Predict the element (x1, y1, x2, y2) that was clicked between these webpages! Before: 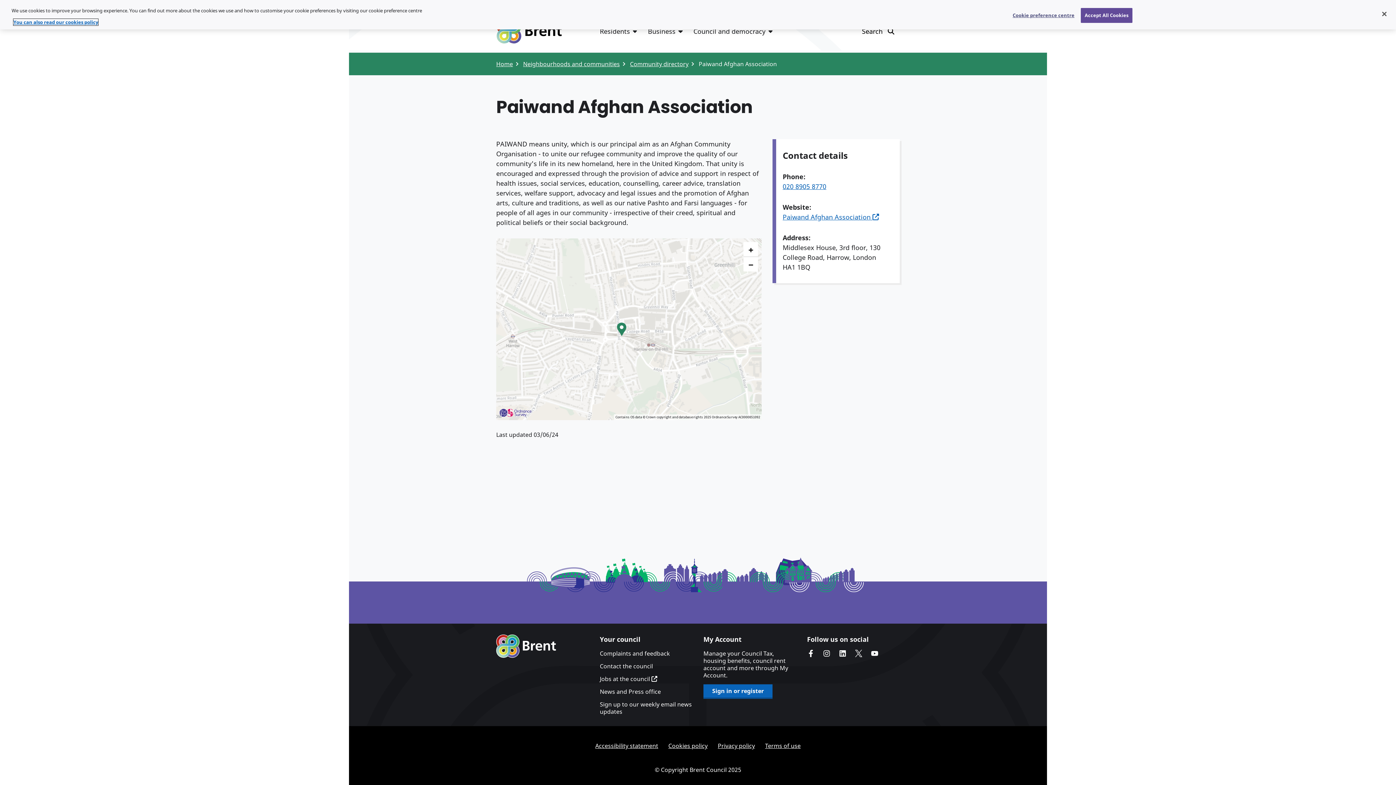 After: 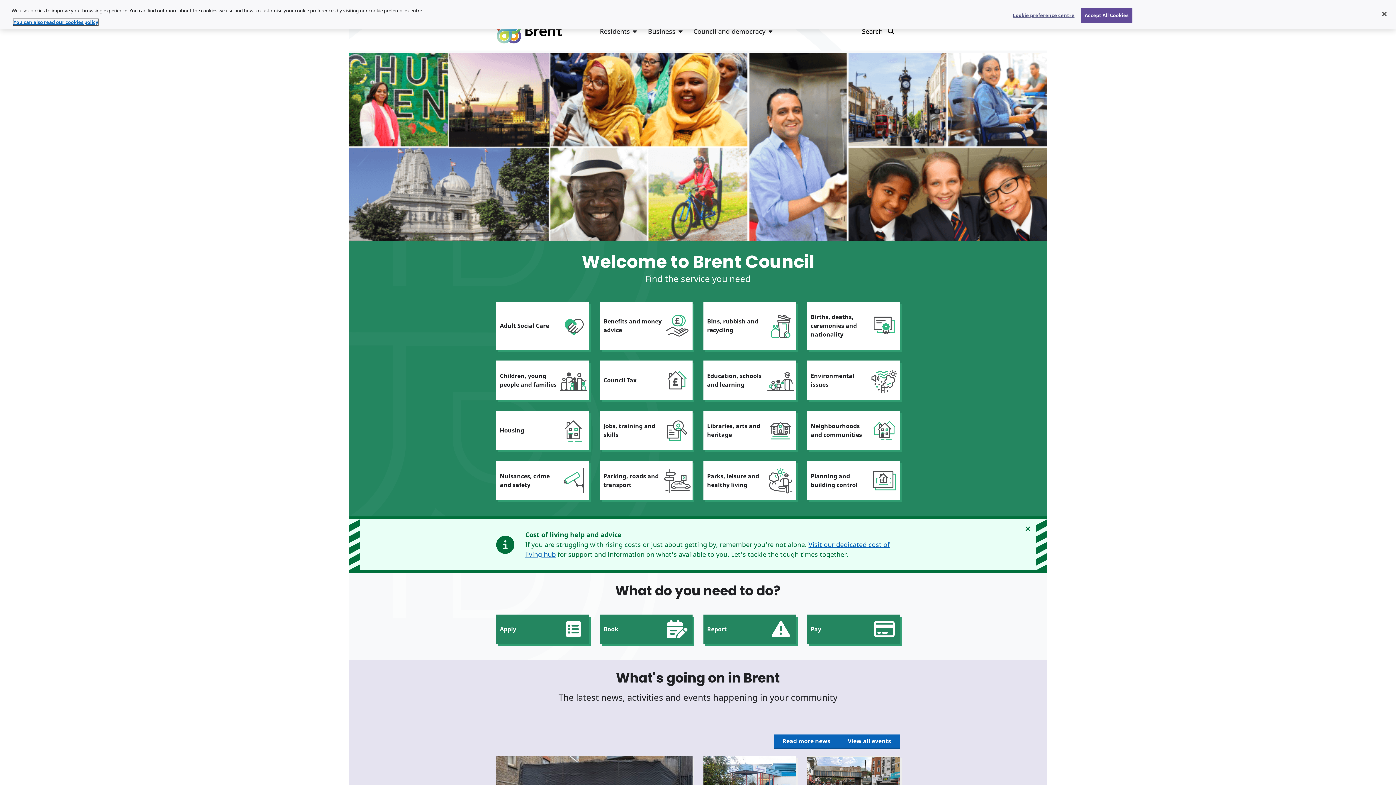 Action: bbox: (496, 634, 556, 658) label: Brent homepage